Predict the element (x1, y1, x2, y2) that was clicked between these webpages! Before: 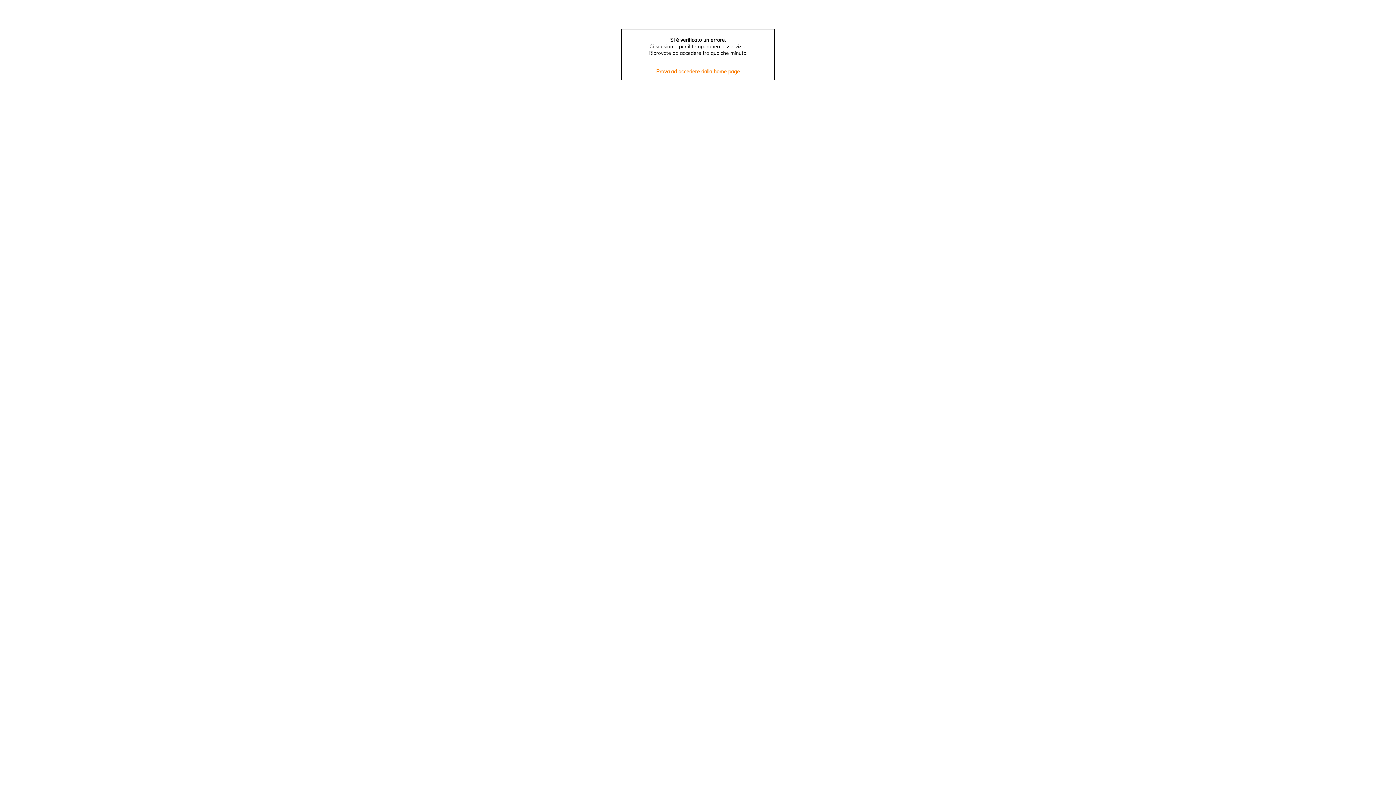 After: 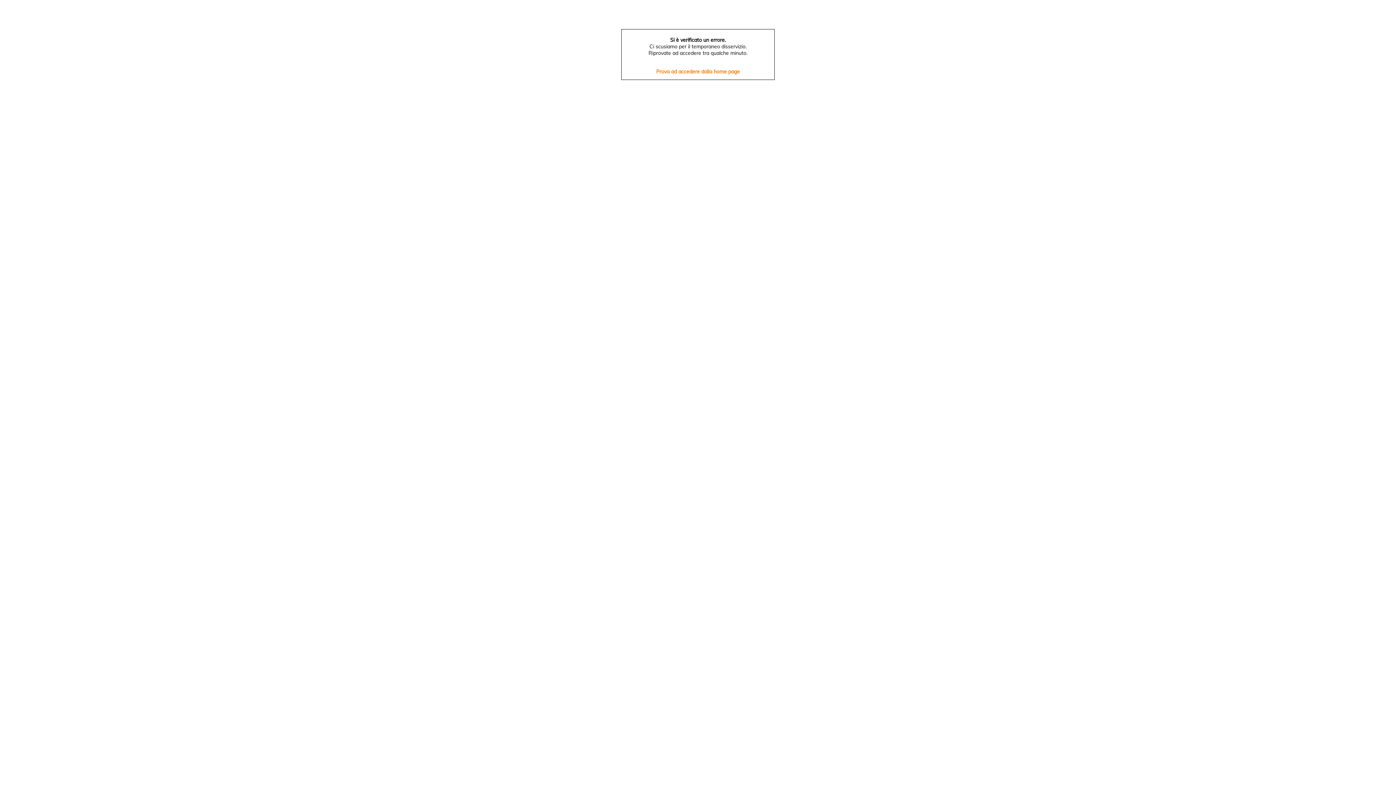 Action: label: Prova ad accedere dalla home page bbox: (651, 67, 744, 76)